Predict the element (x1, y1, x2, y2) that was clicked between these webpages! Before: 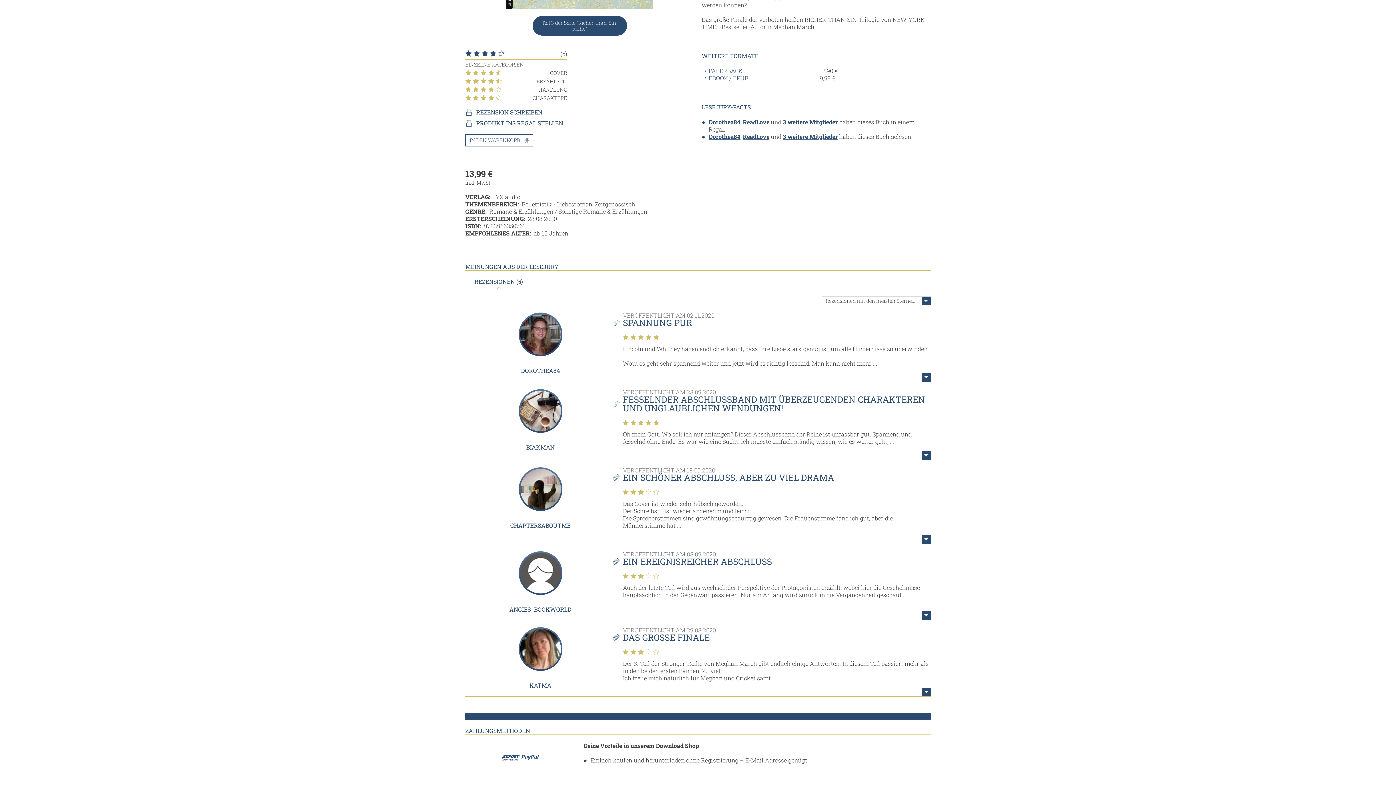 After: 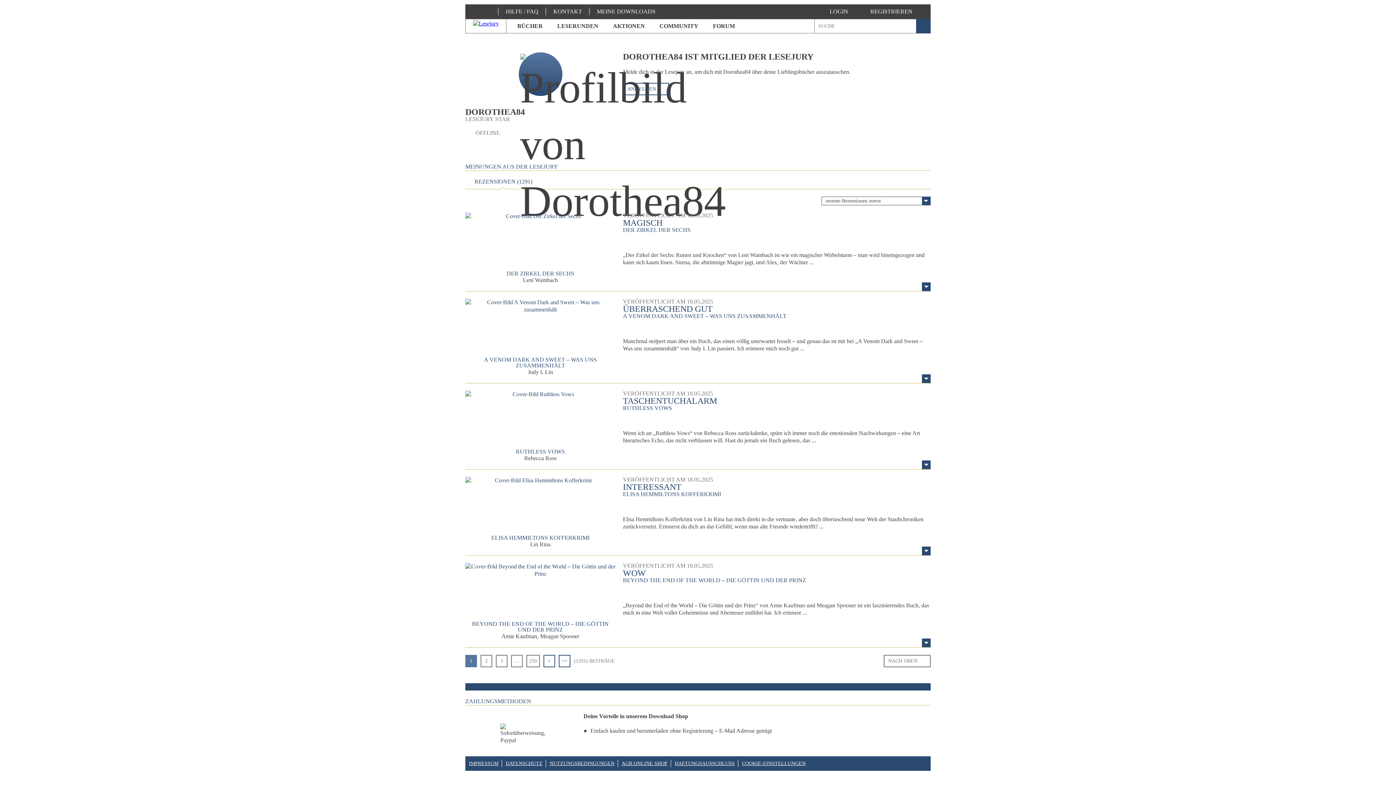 Action: label: DOROTHEA84 bbox: (465, 335, 615, 373)